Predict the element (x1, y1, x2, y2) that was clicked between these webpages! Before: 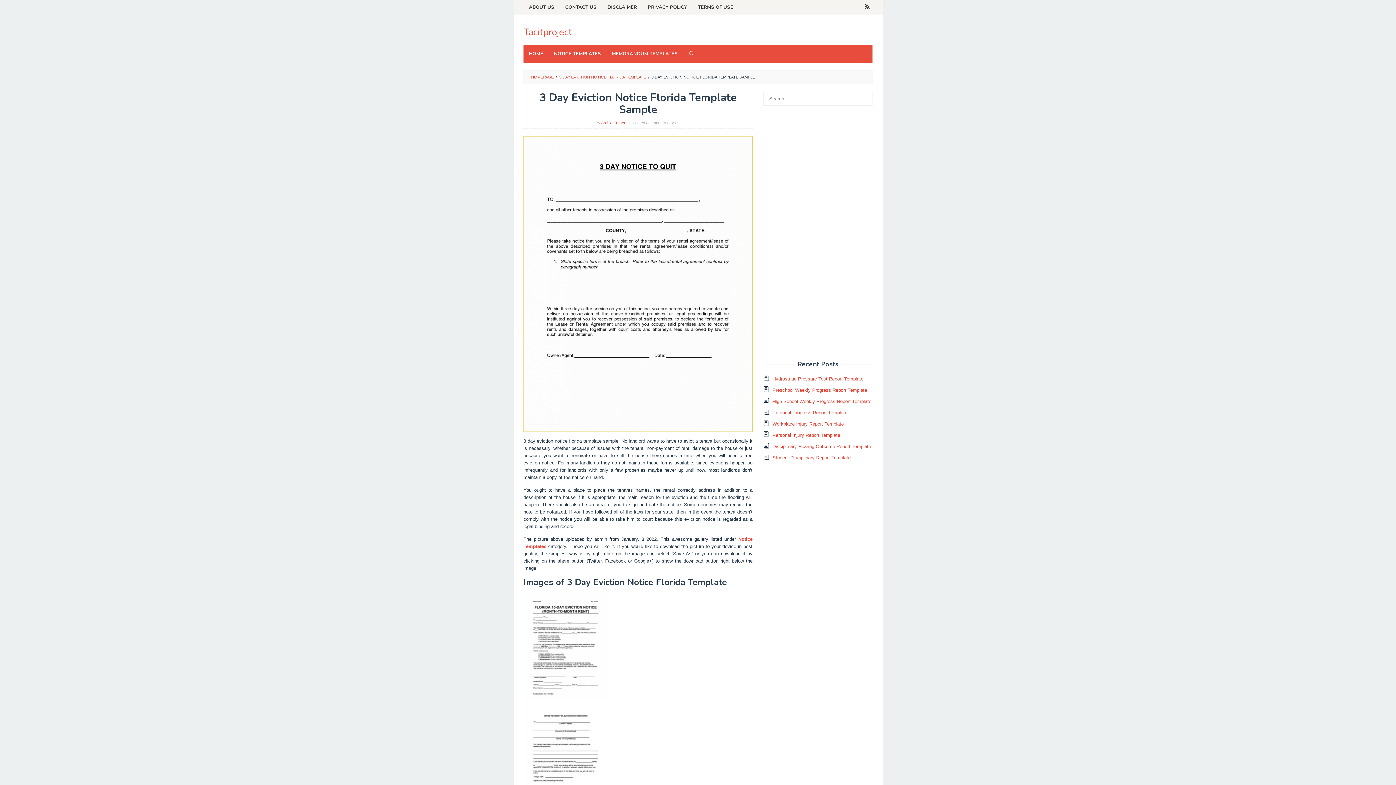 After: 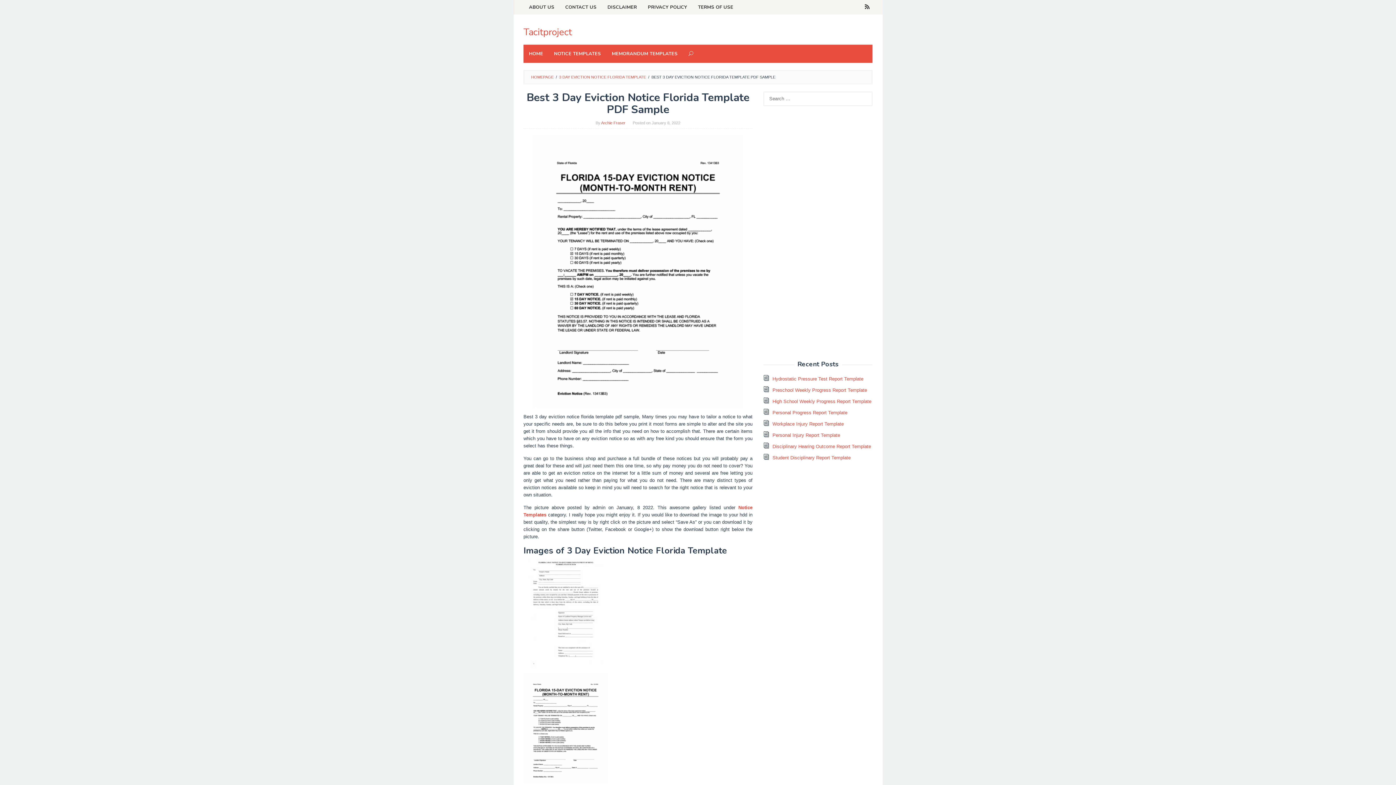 Action: bbox: (523, 642, 608, 647)